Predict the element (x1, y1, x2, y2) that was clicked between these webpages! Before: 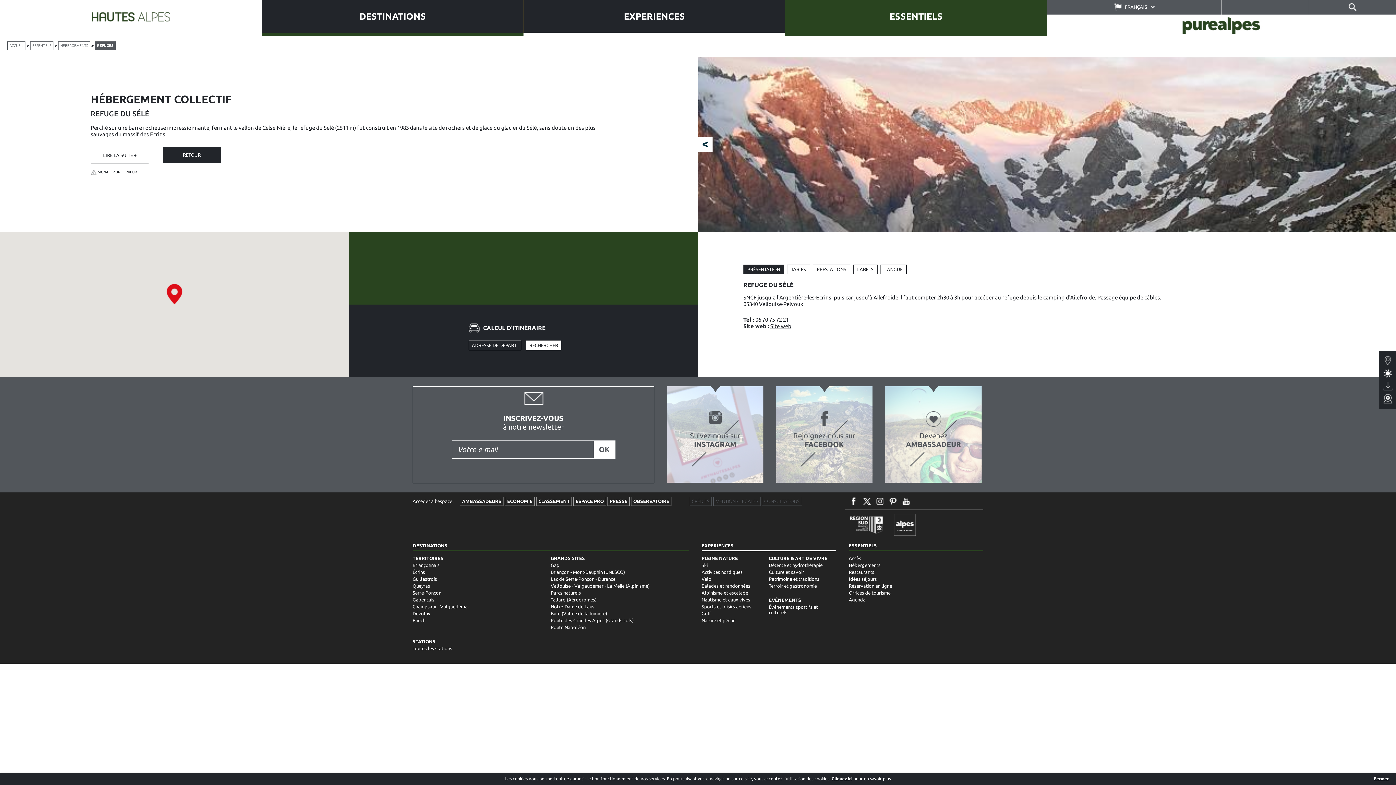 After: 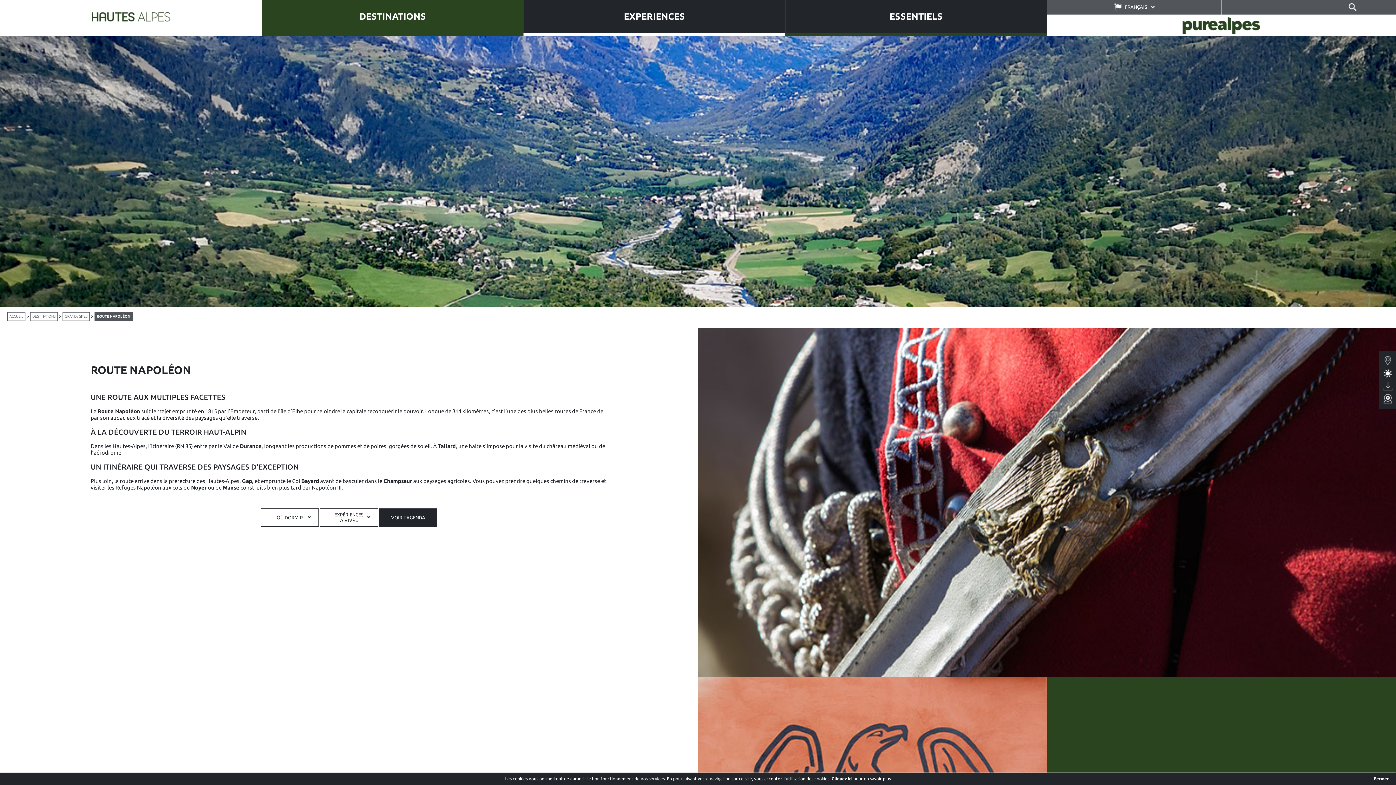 Action: label: Route Napoléon bbox: (550, 624, 689, 631)